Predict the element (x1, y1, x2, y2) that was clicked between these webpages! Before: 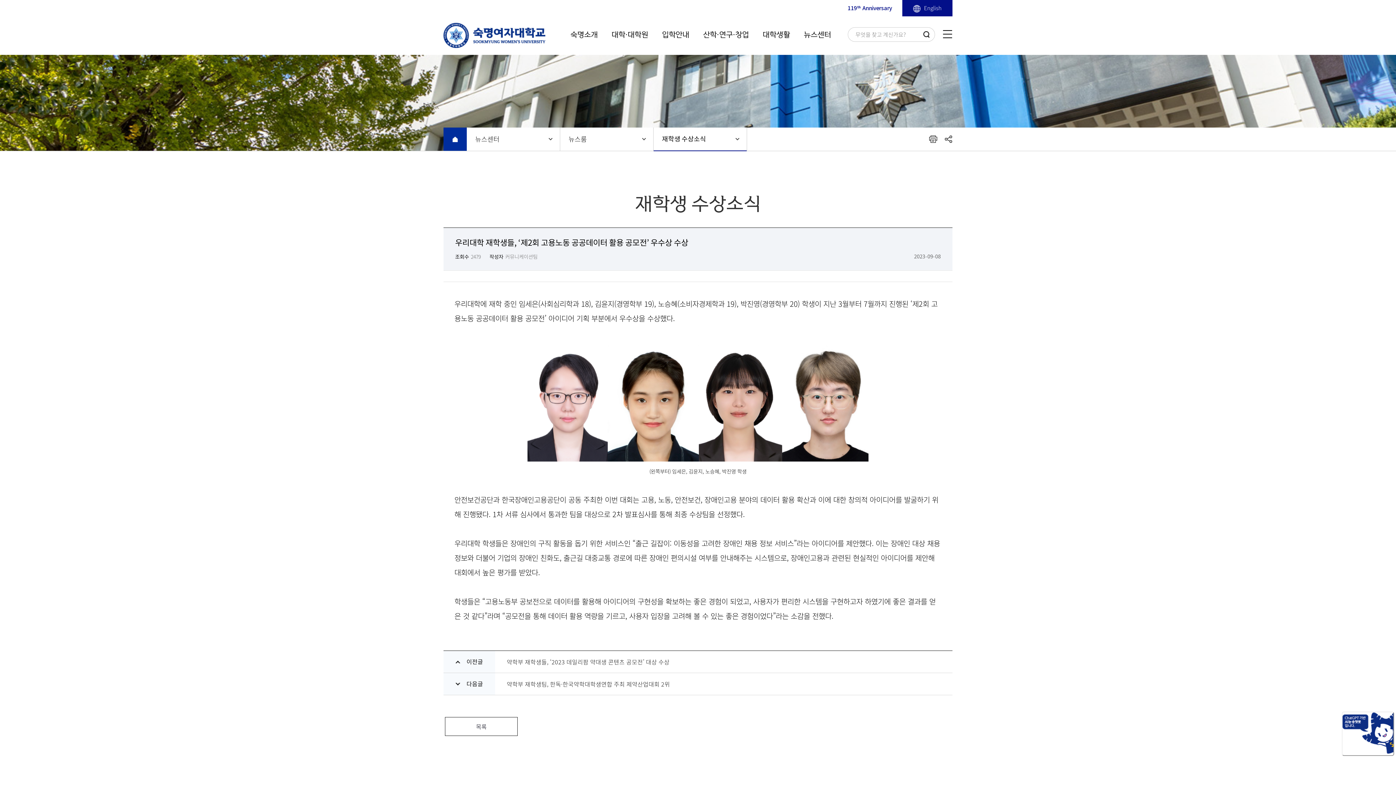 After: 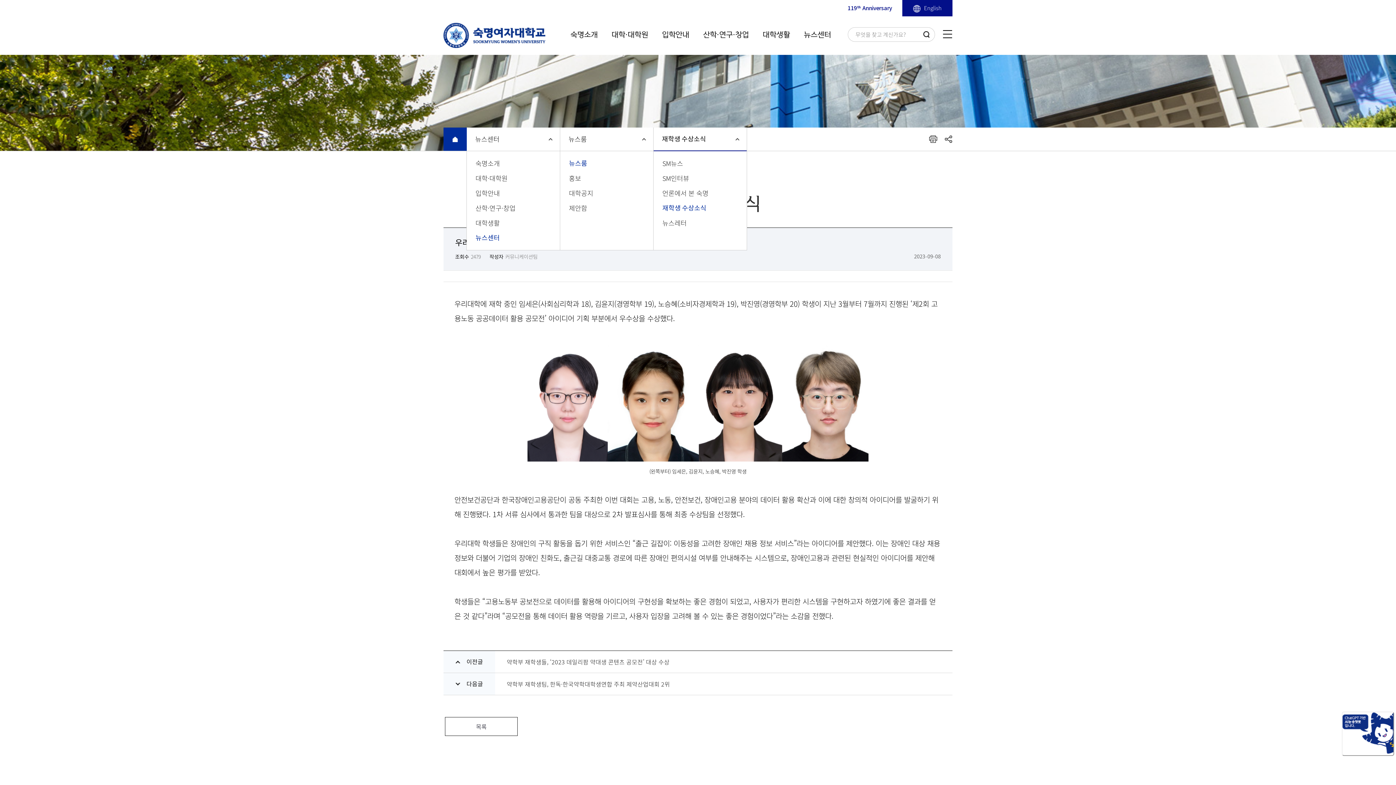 Action: bbox: (466, 127, 560, 150) label: 뉴스센터